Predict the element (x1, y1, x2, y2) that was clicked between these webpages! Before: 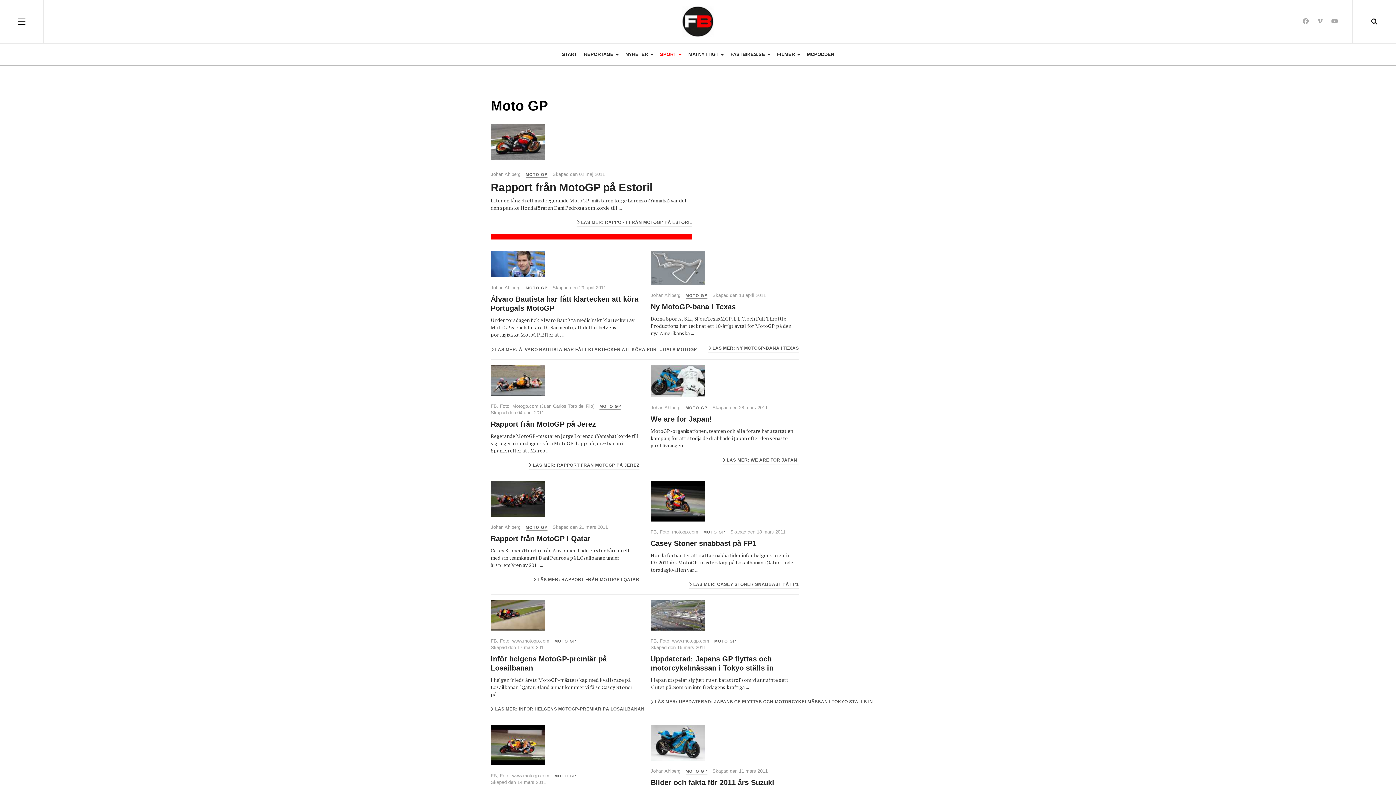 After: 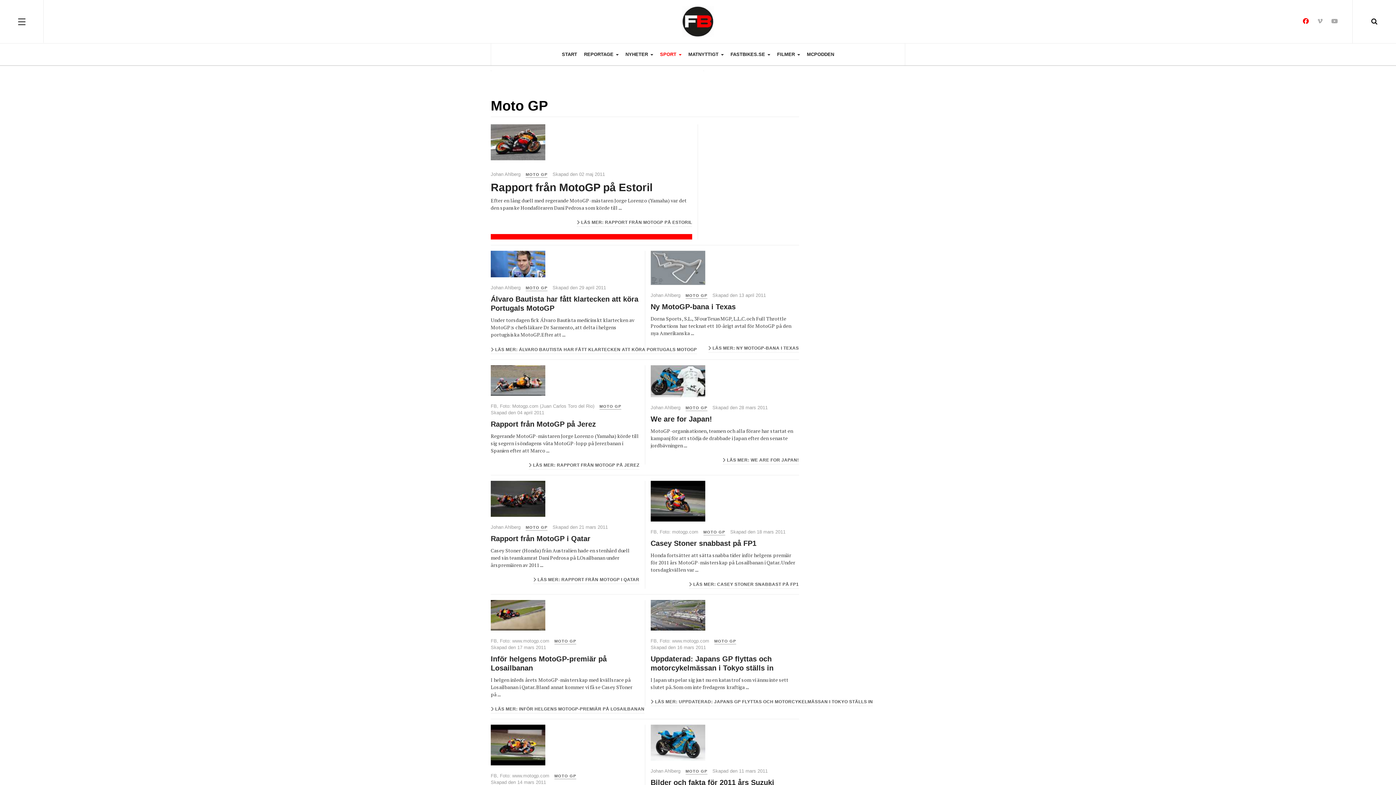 Action: bbox: (1303, 18, 1309, 24)